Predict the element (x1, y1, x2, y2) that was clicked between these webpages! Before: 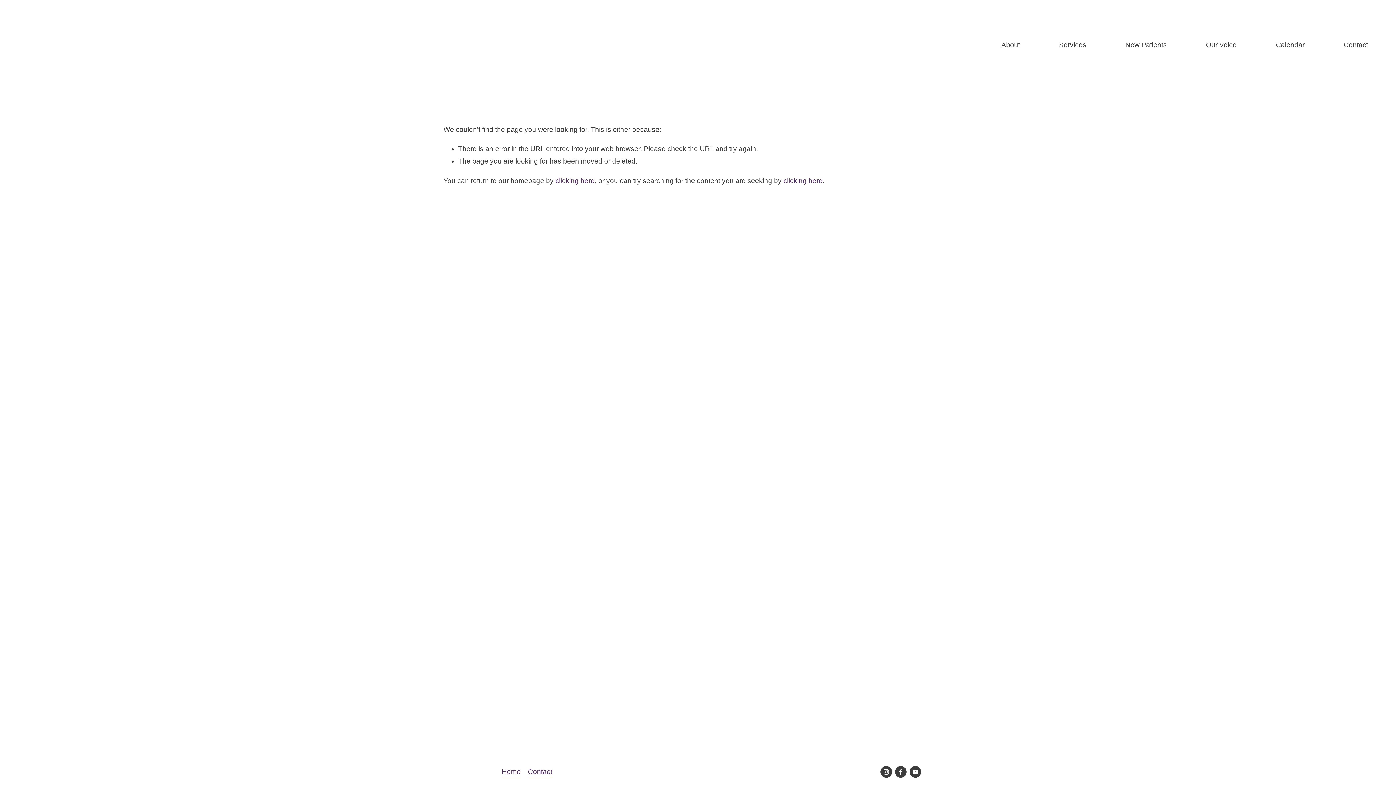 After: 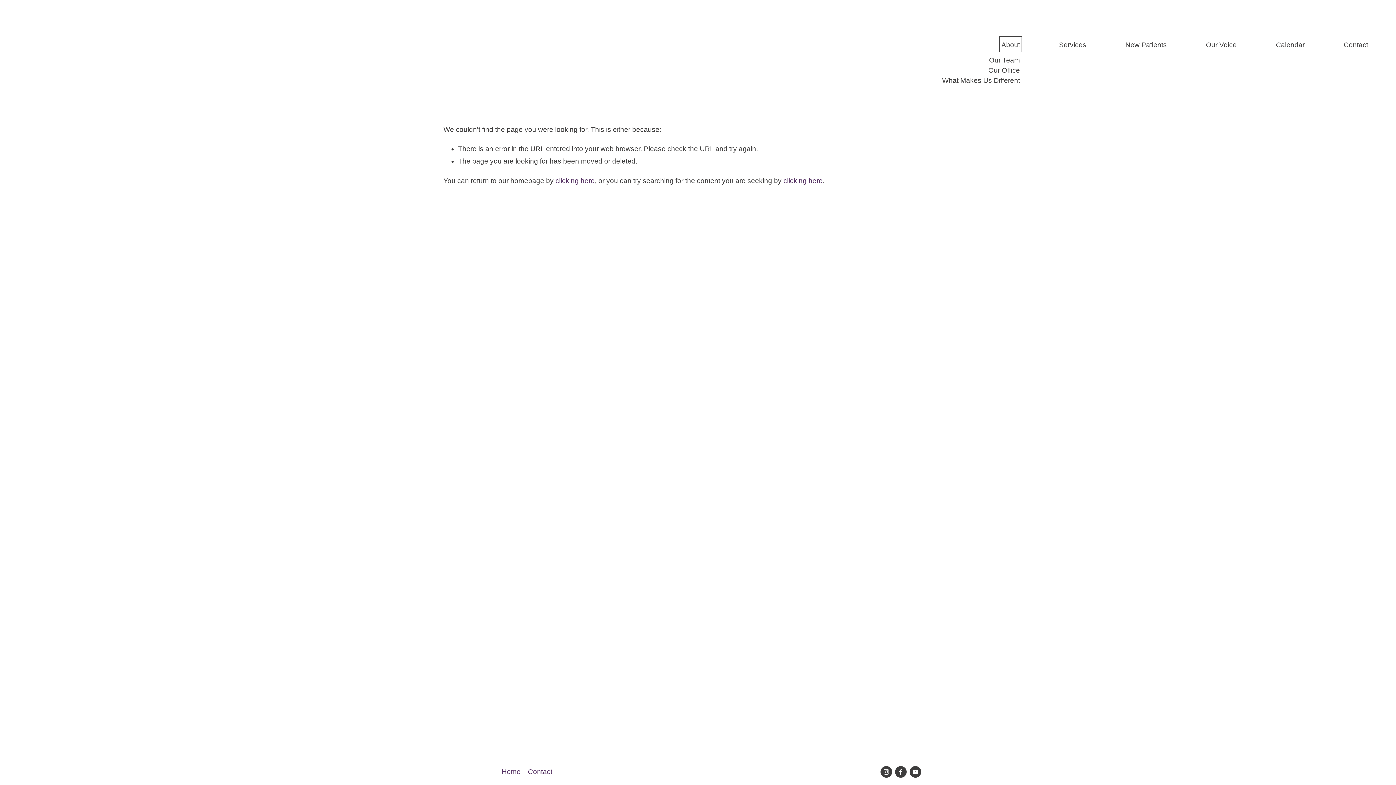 Action: label: folder dropdown bbox: (1001, 38, 1020, 51)